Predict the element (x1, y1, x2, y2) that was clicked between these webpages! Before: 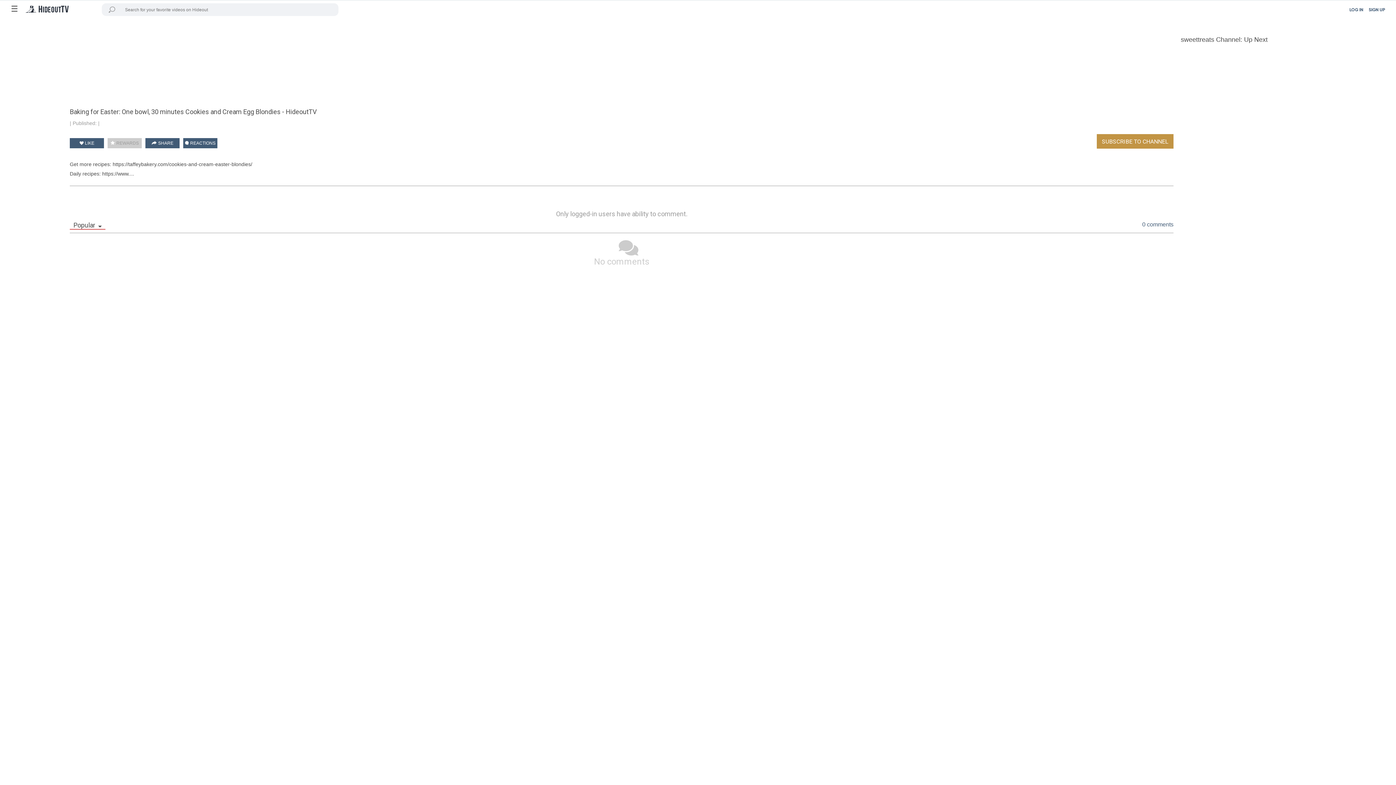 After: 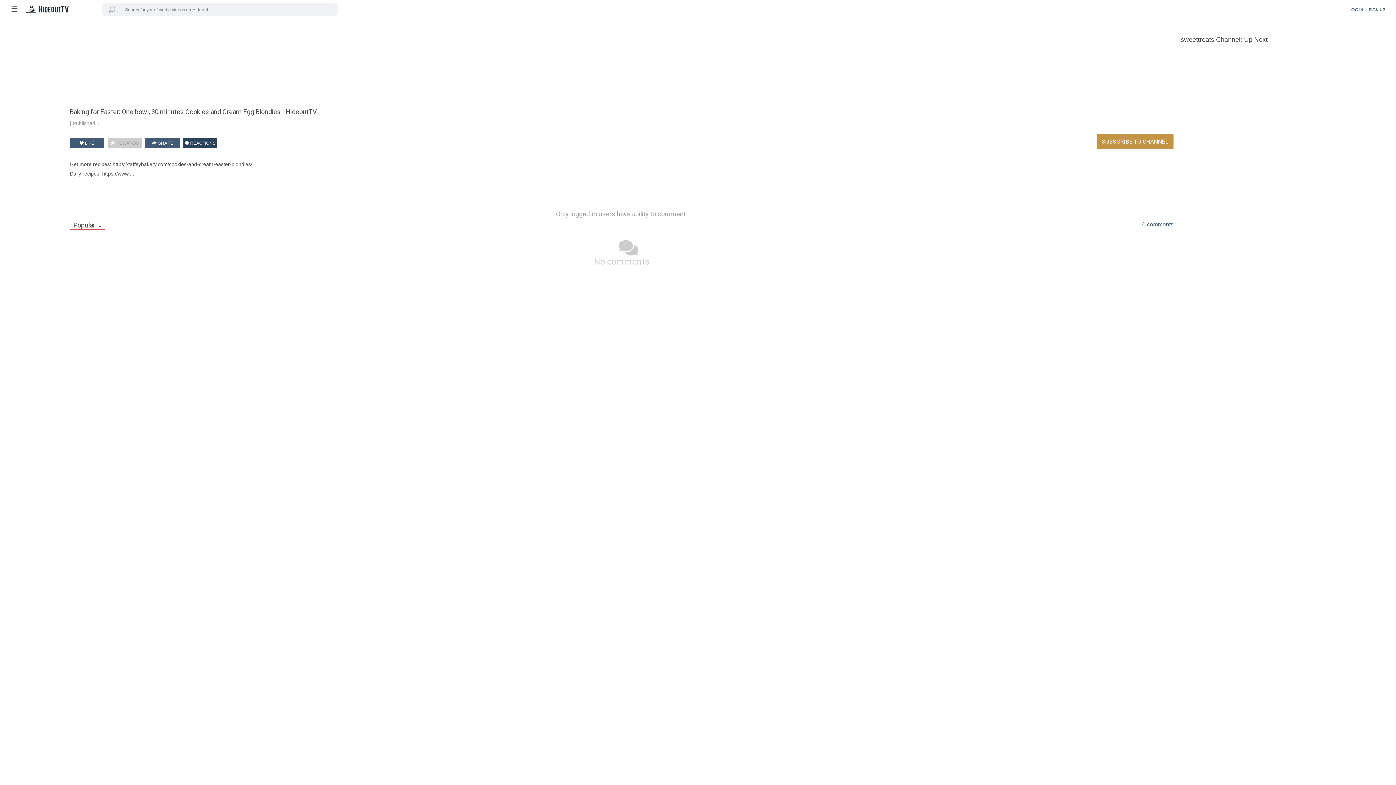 Action: label:  REACTIONS bbox: (183, 138, 217, 148)